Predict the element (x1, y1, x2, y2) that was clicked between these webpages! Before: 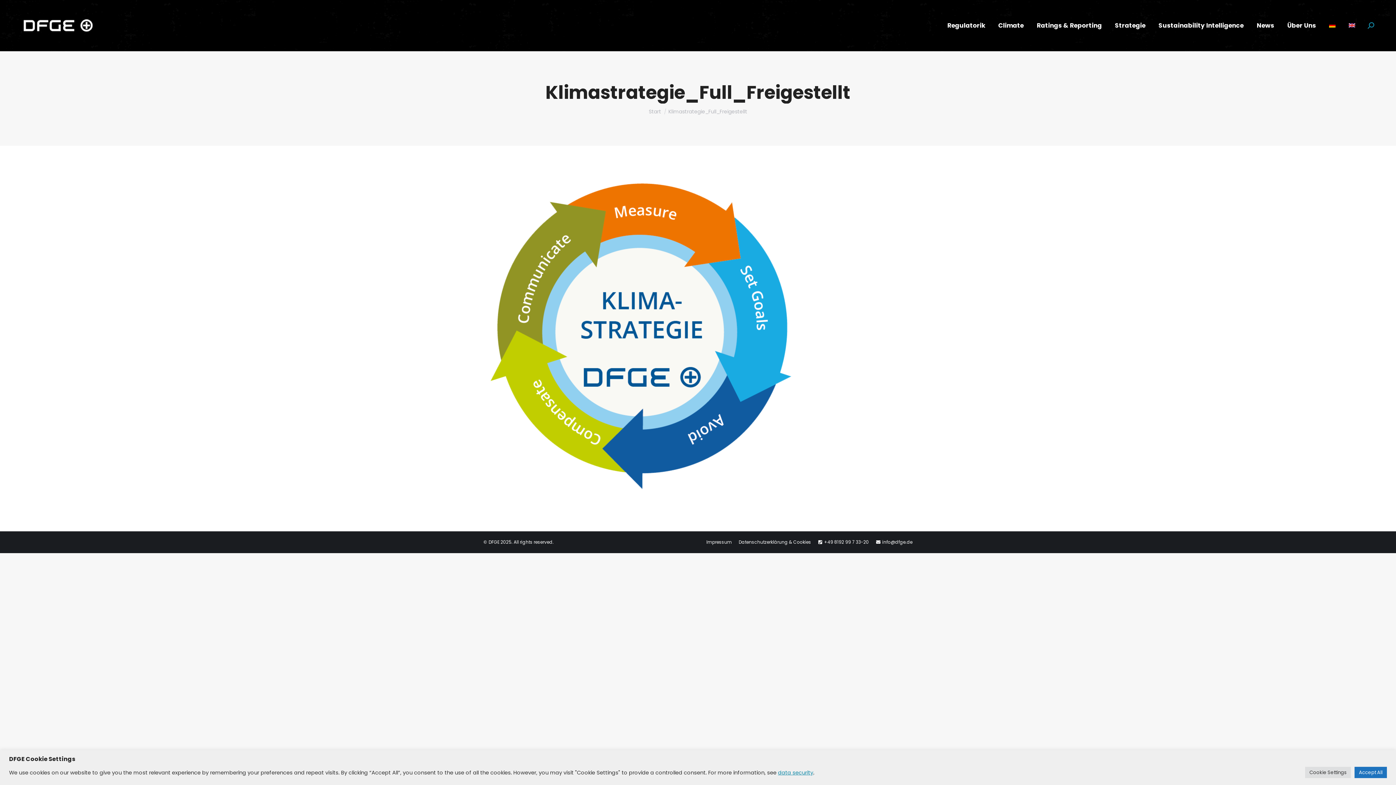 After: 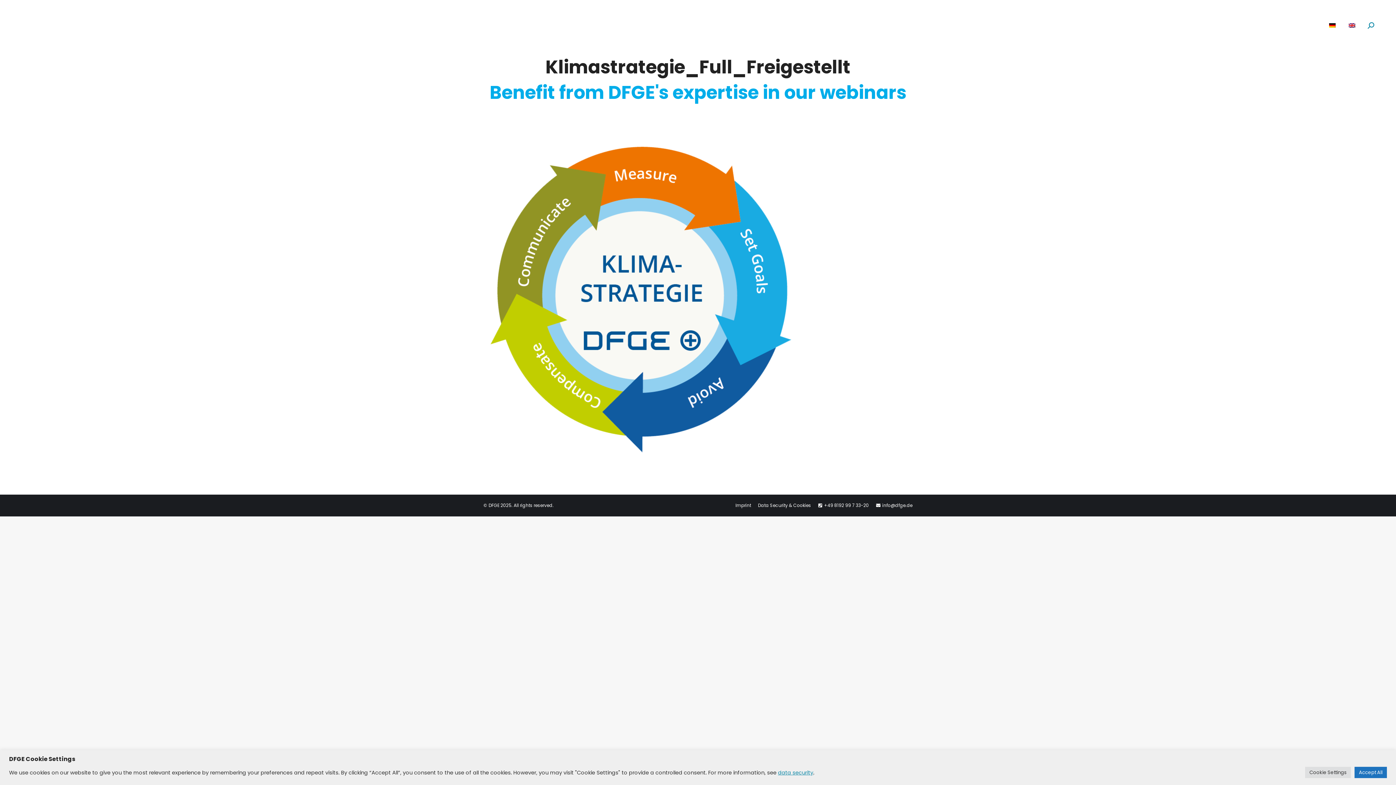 Action: bbox: (1347, 20, 1357, 30)